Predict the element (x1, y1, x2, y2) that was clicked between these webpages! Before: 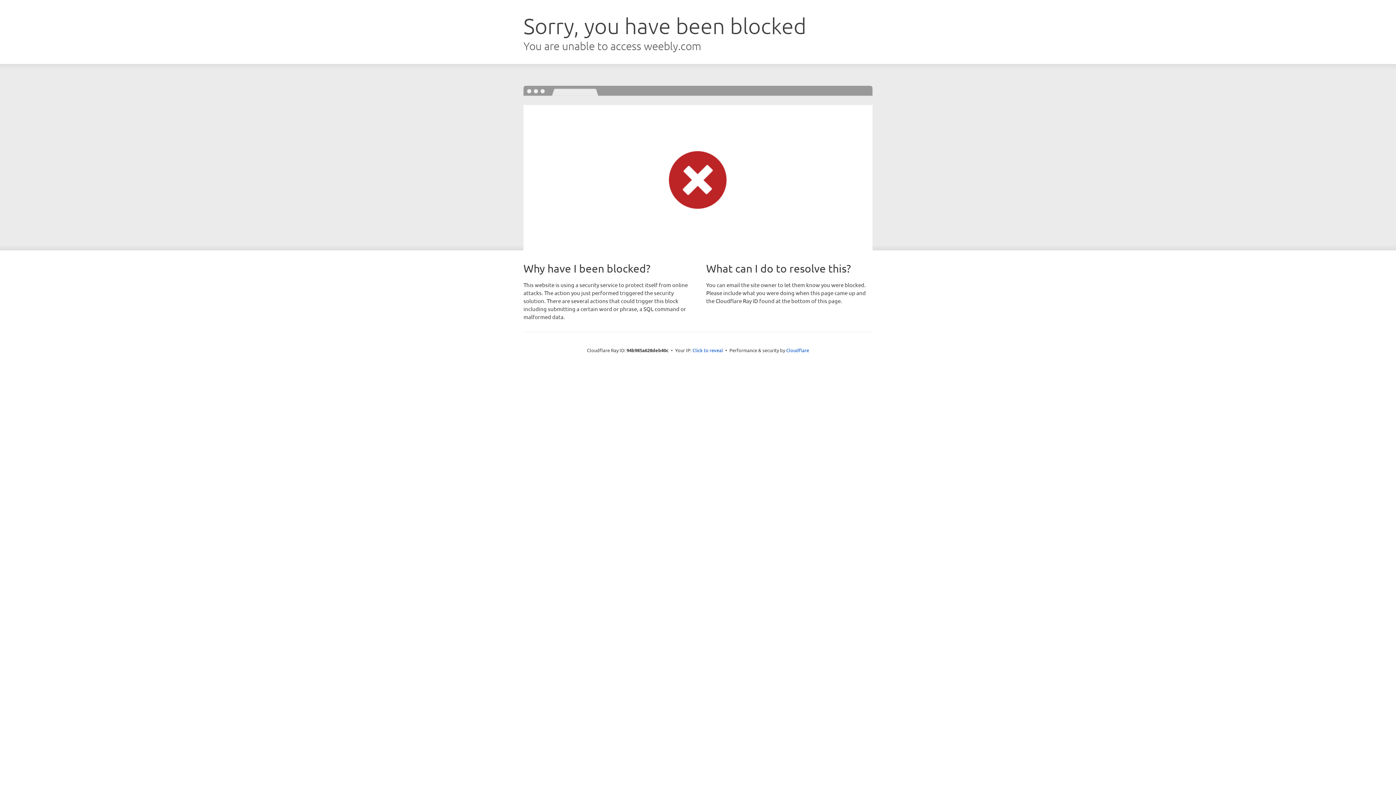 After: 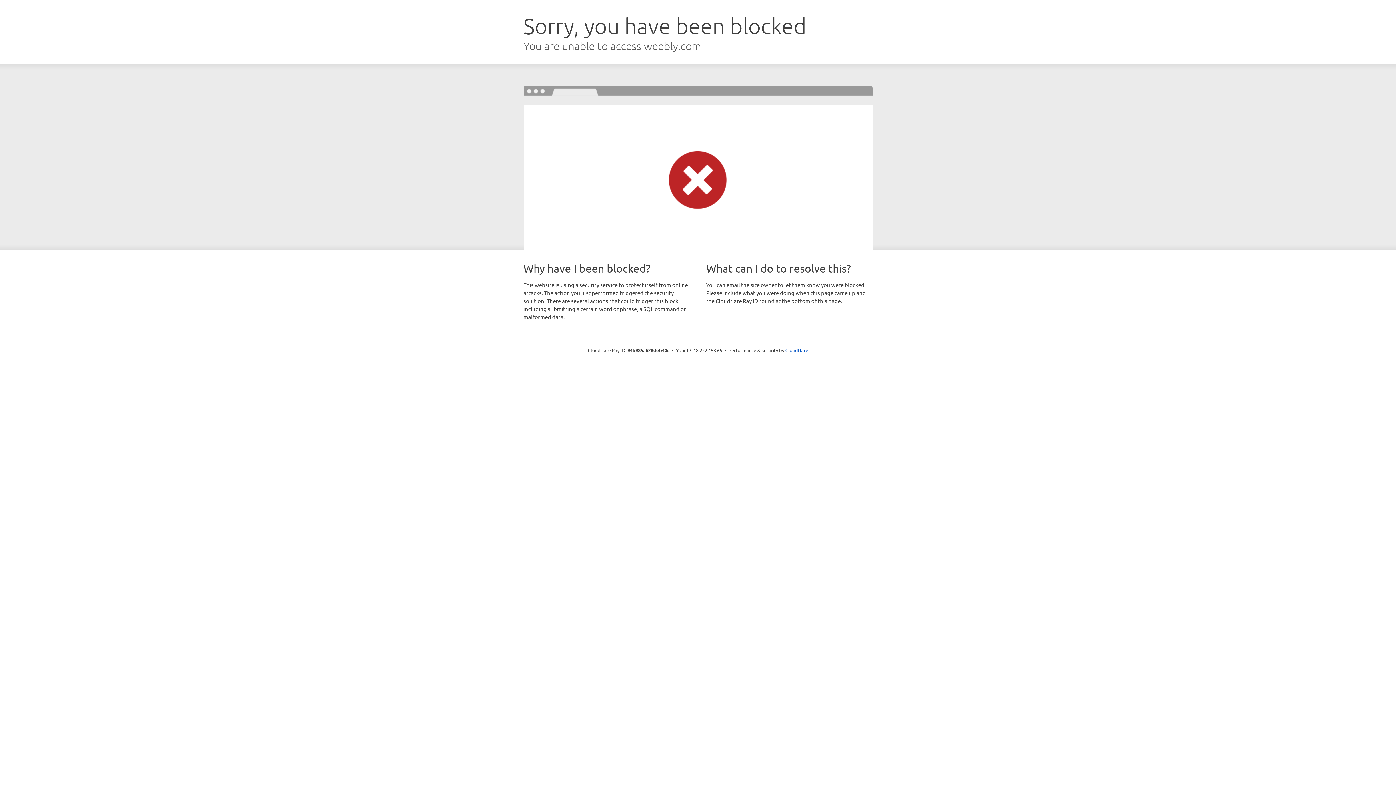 Action: bbox: (692, 346, 723, 353) label: Click to reveal